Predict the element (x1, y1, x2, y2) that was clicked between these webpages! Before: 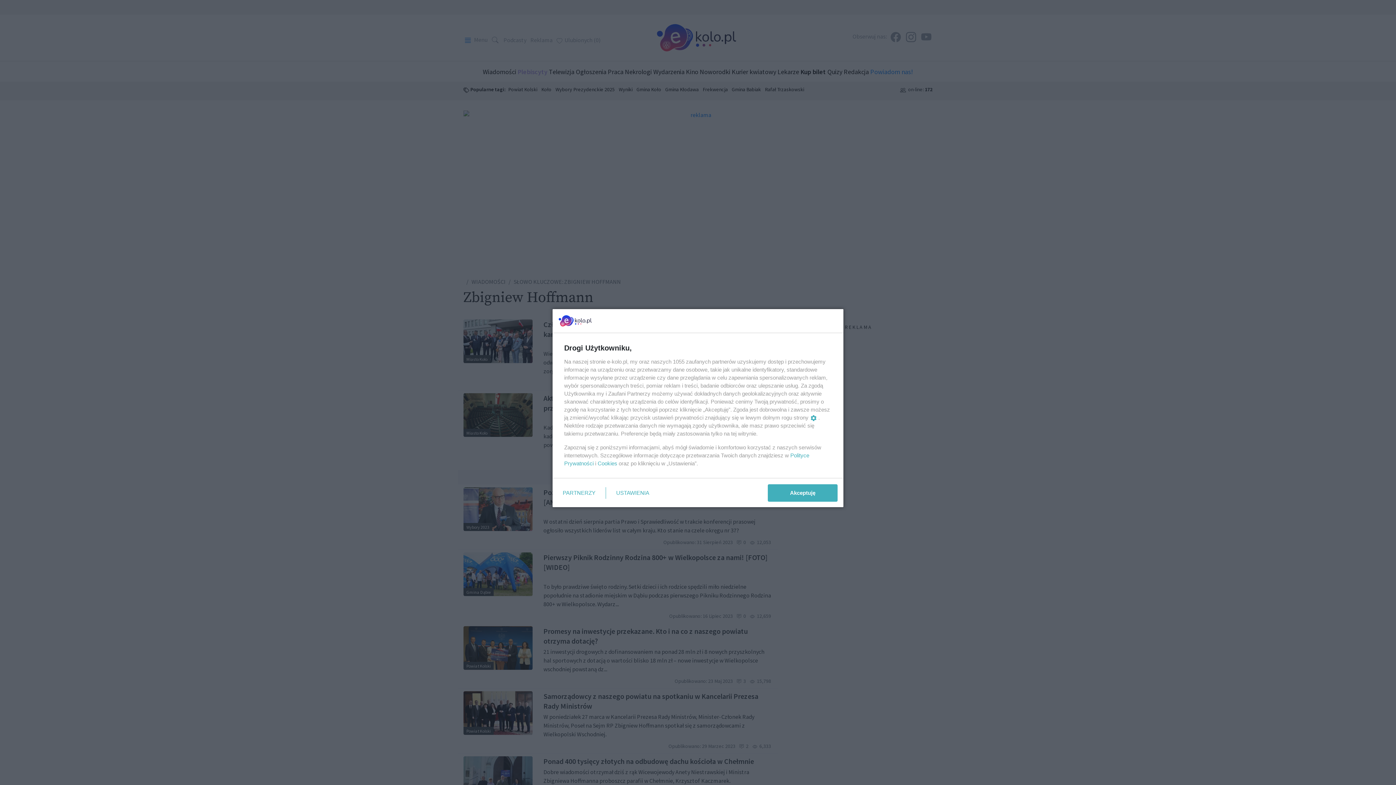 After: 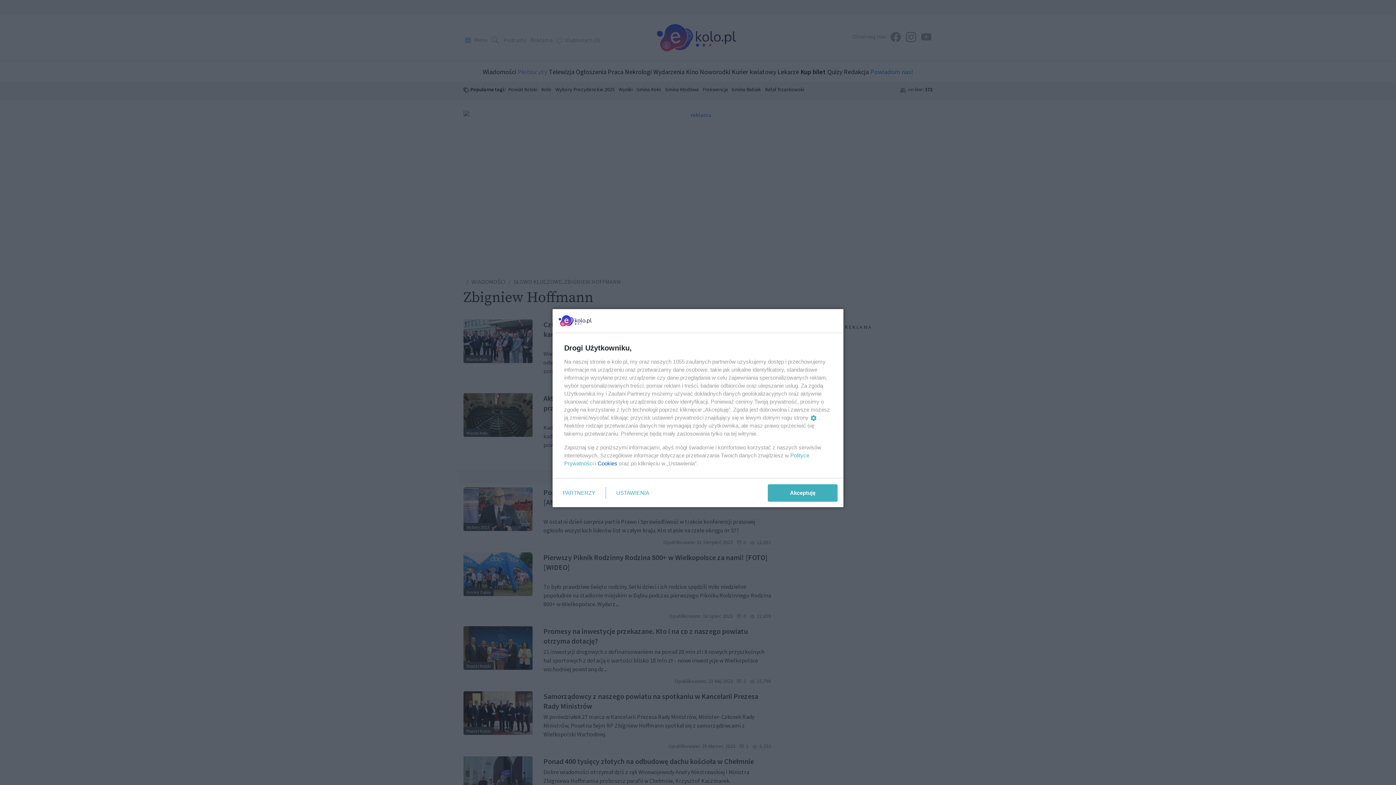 Action: bbox: (597, 460, 617, 466) label: Cookies